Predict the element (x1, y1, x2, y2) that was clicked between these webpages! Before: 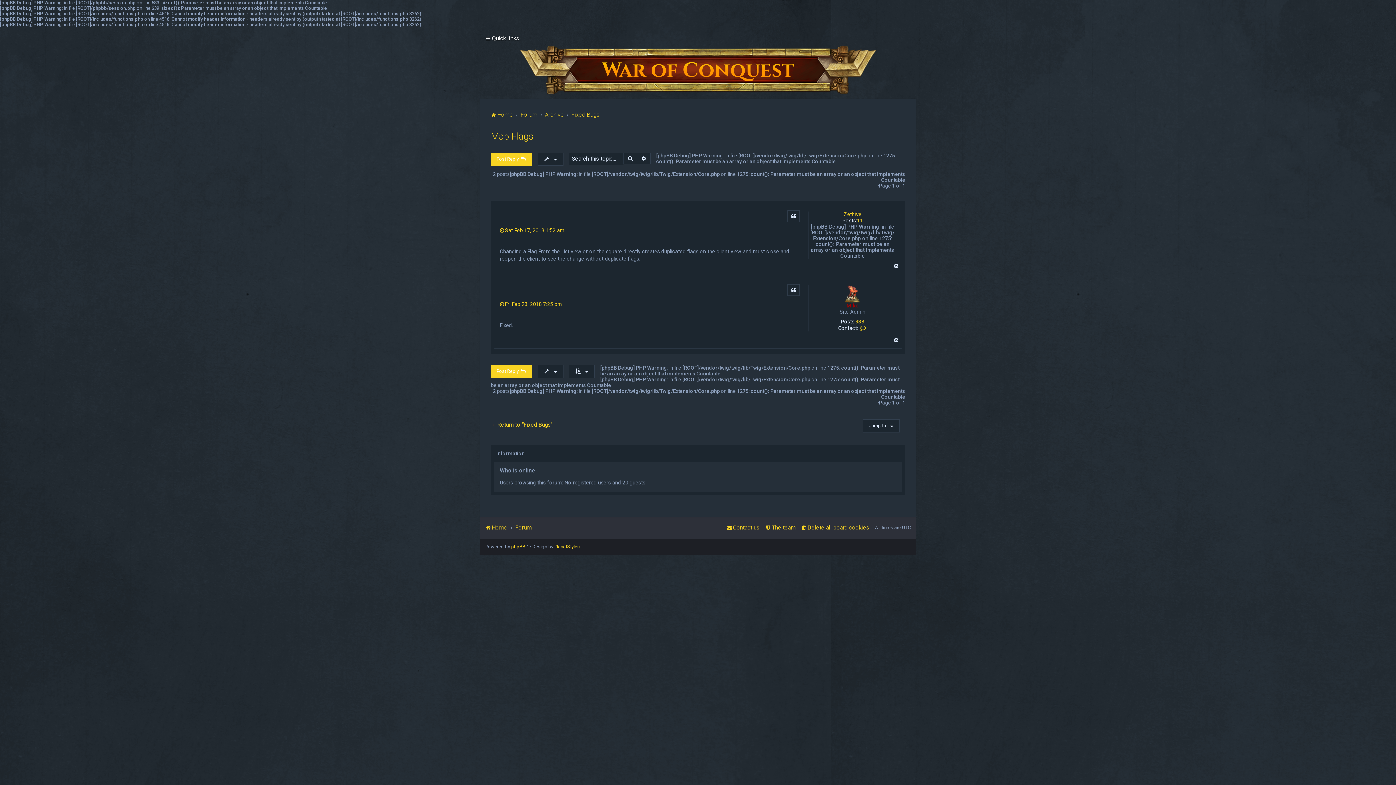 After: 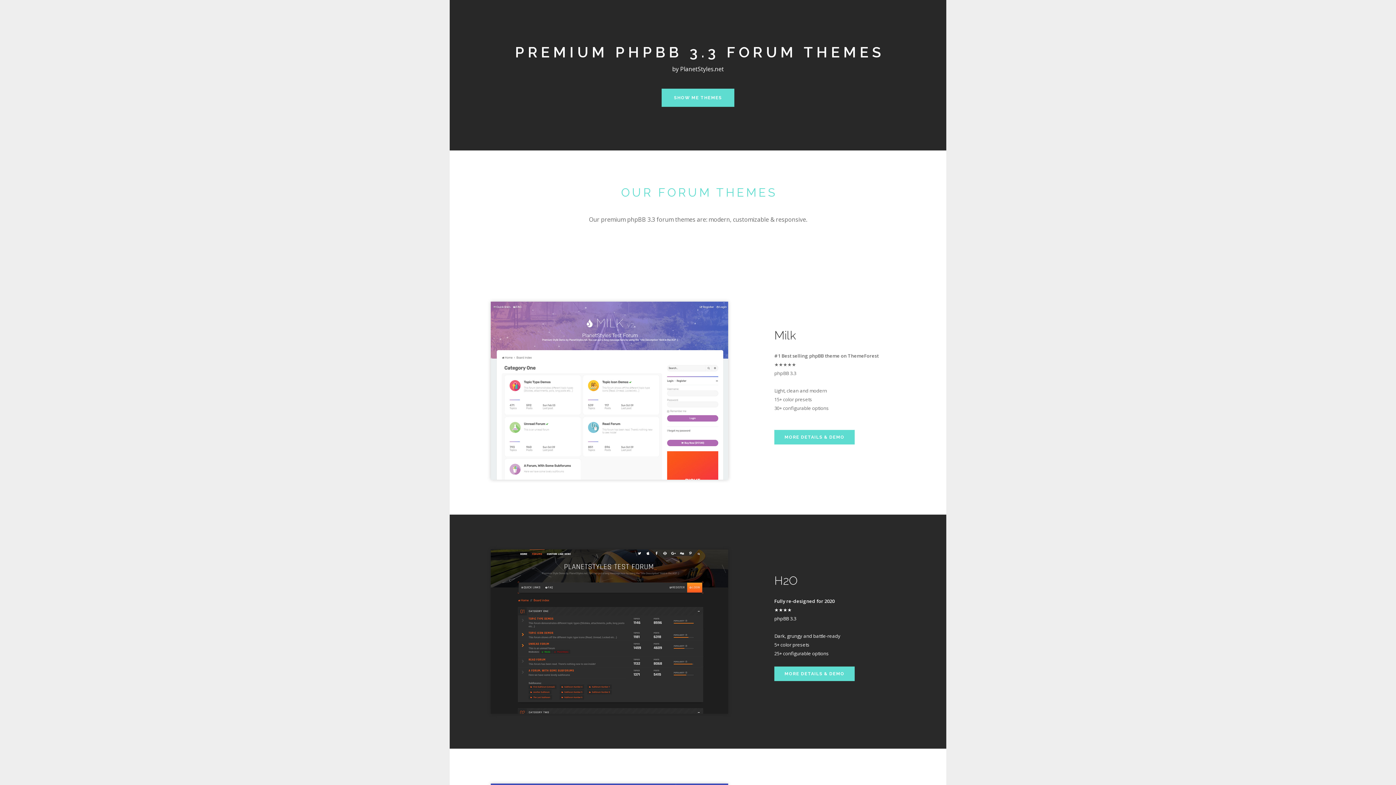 Action: label: PlanetStyles bbox: (554, 544, 580, 549)